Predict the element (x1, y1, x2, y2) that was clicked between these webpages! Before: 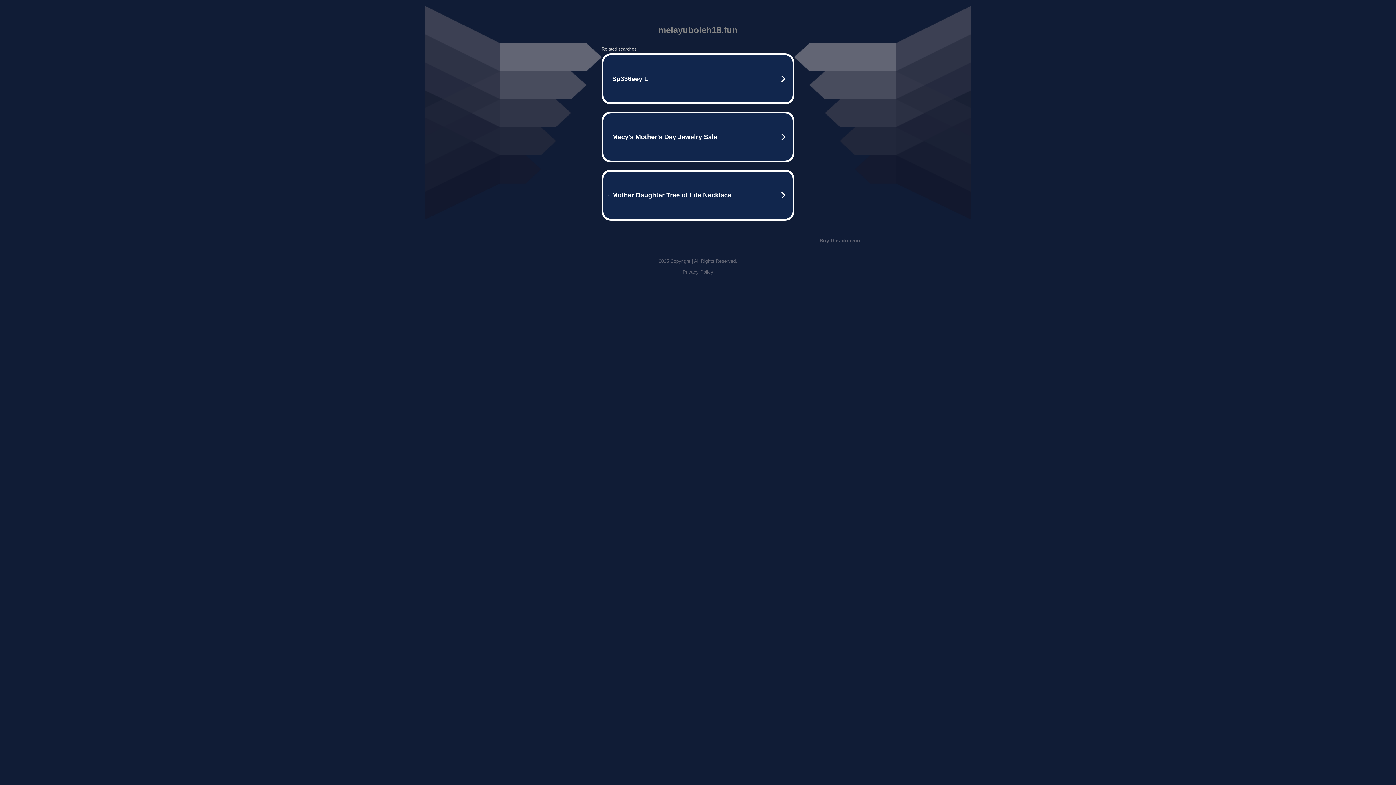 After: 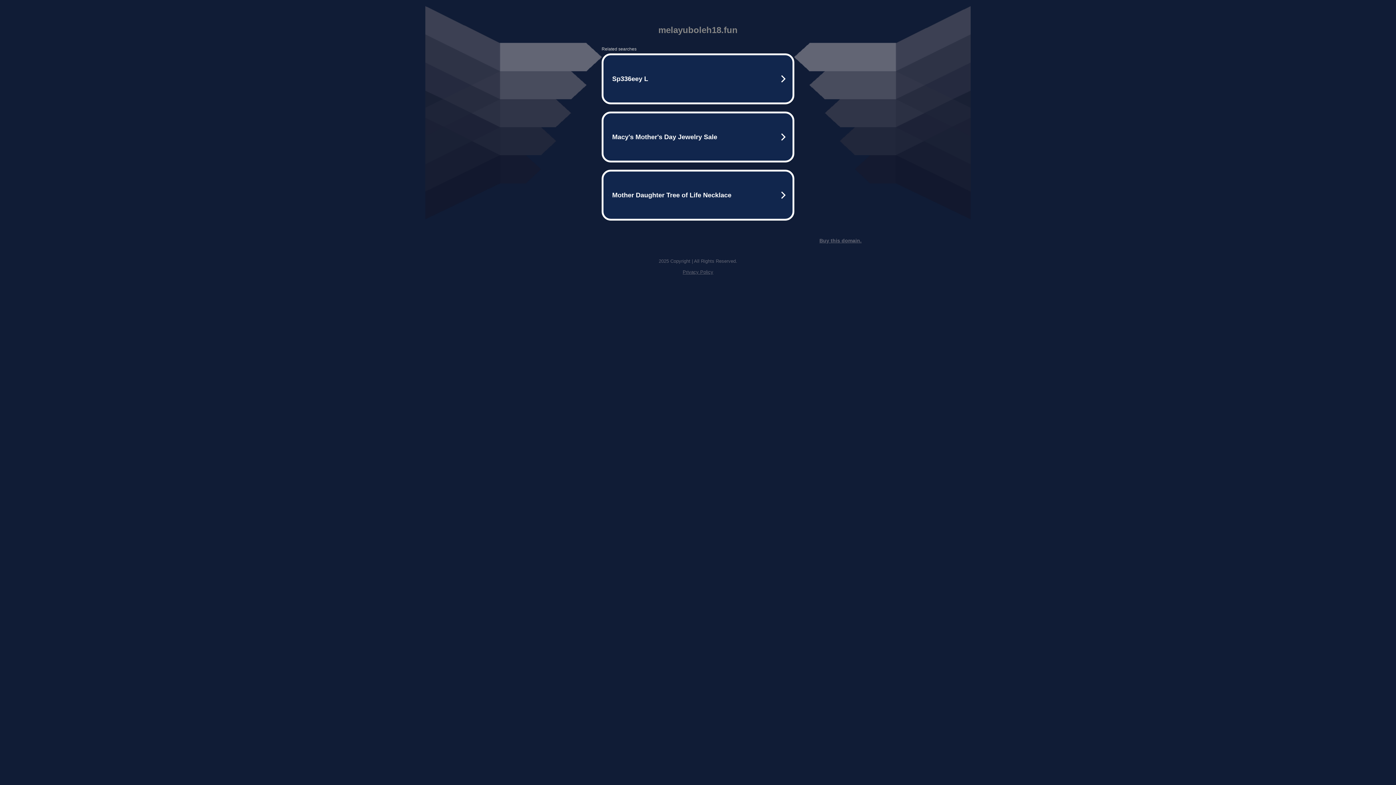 Action: label: Buy this domain. bbox: (819, 237, 861, 243)